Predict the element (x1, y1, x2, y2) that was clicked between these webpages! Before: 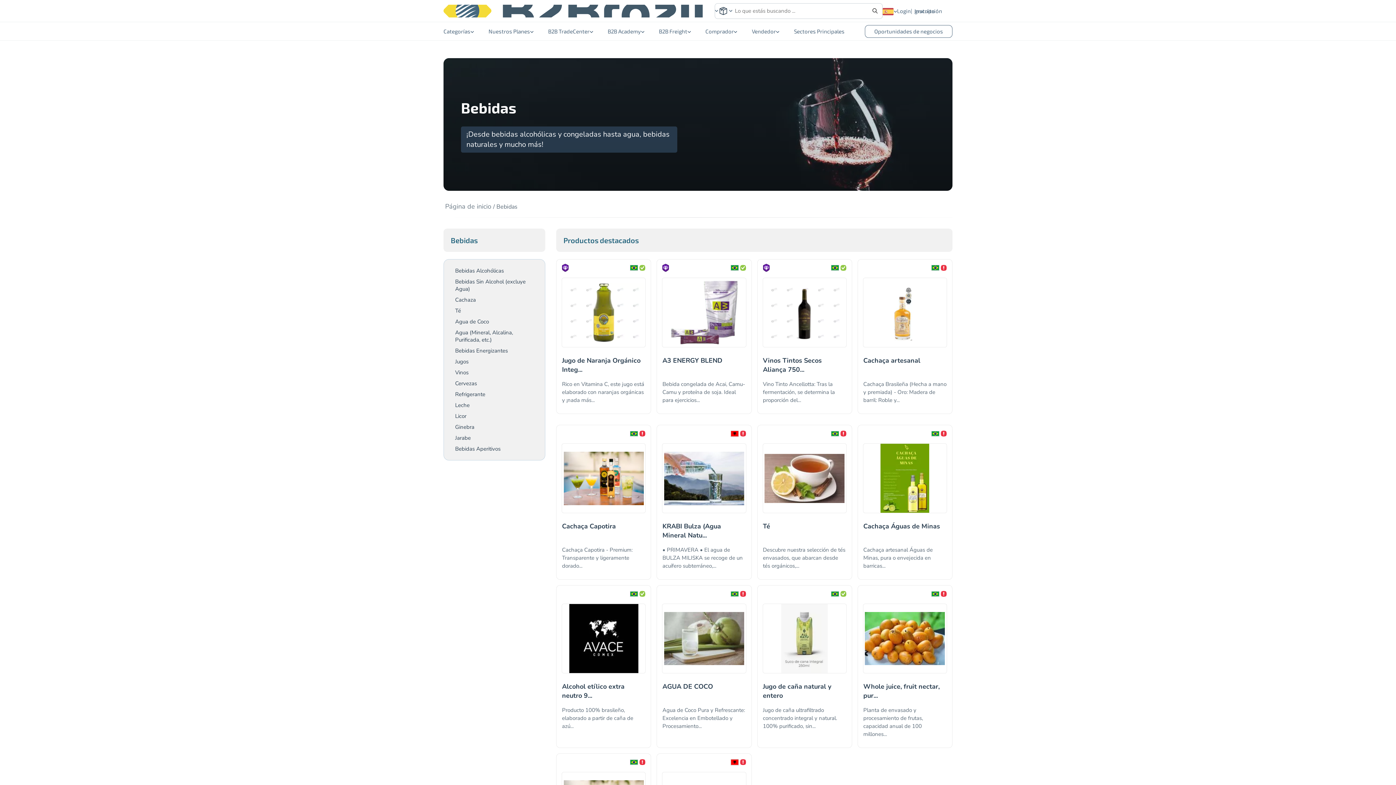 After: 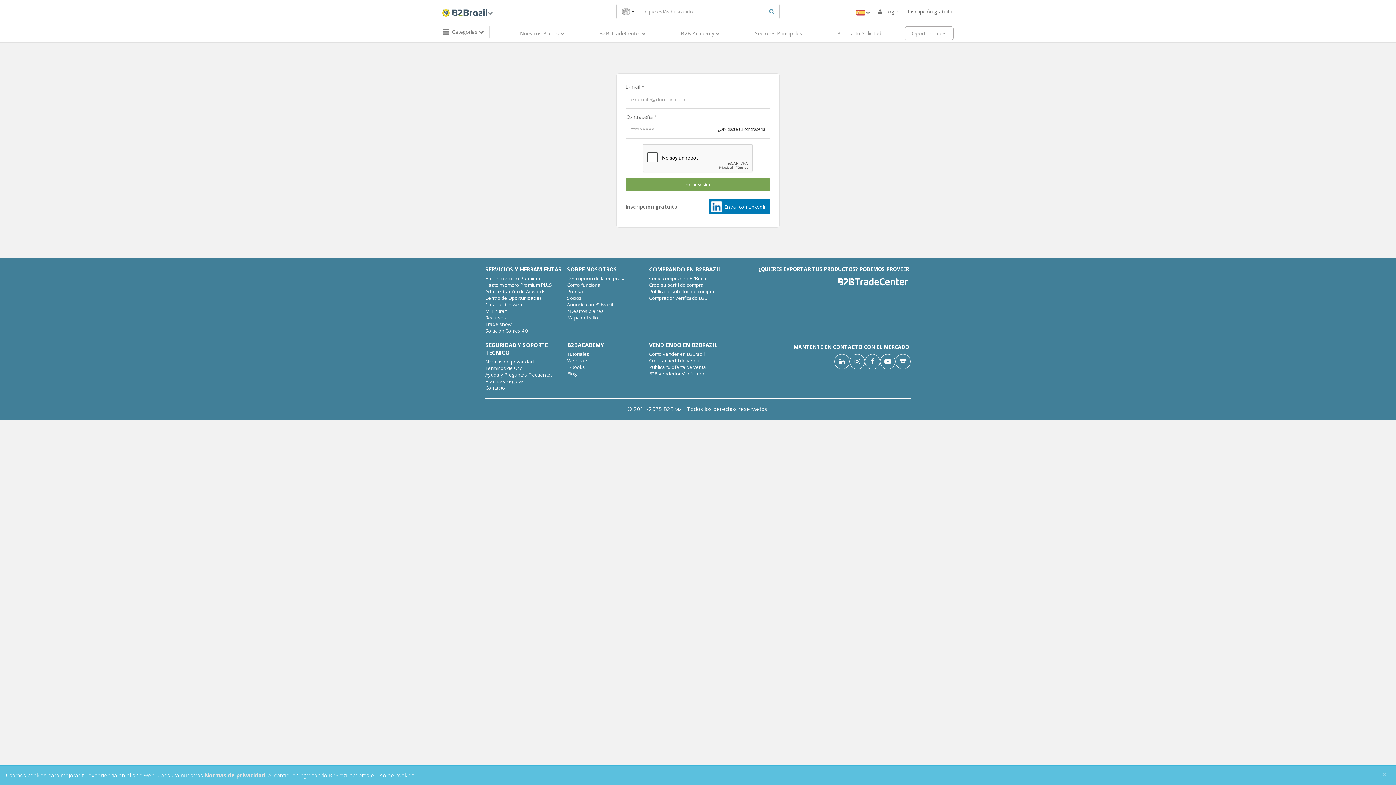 Action: bbox: (897, 3, 911, 18) label: Login